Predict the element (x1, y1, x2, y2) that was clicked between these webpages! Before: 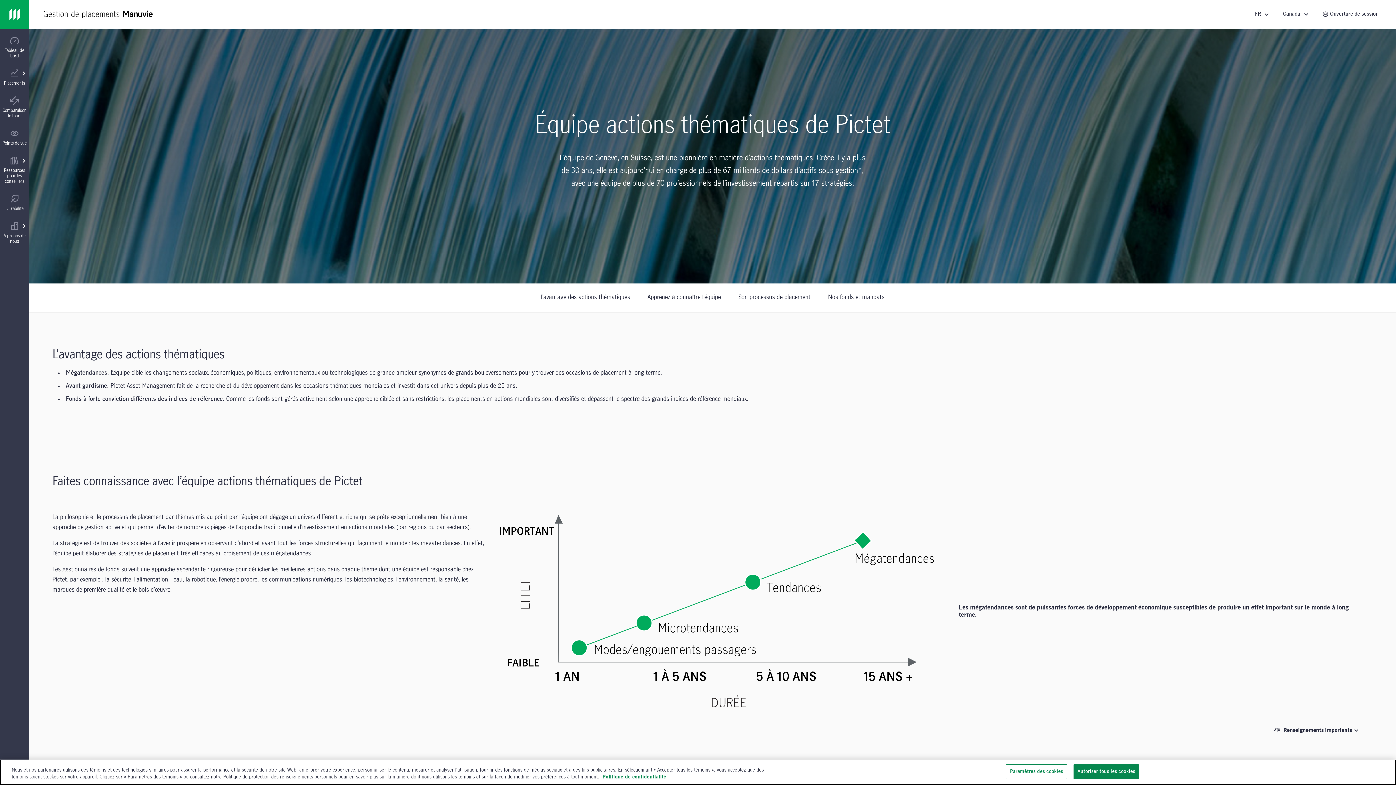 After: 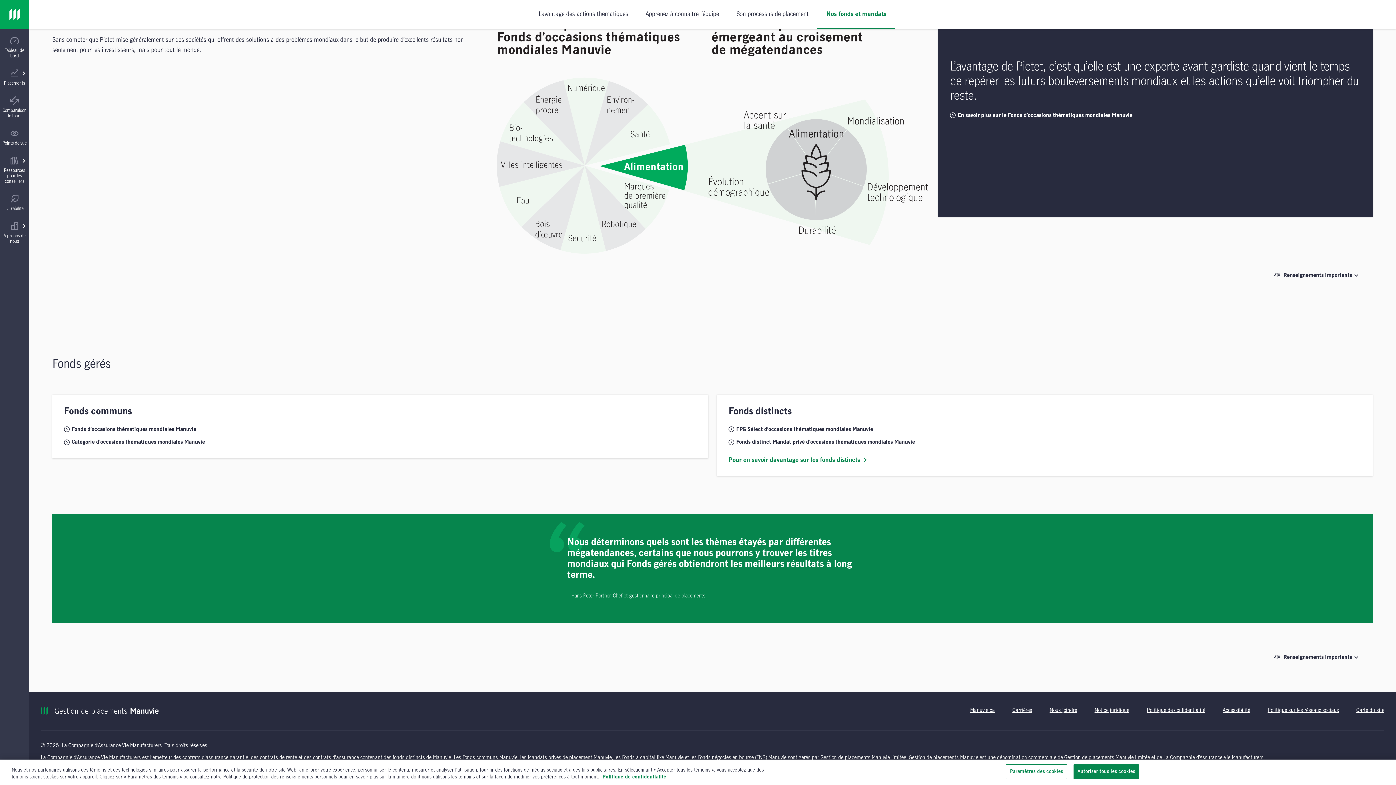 Action: label: Nos fonds et mandats bbox: (819, 283, 893, 312)